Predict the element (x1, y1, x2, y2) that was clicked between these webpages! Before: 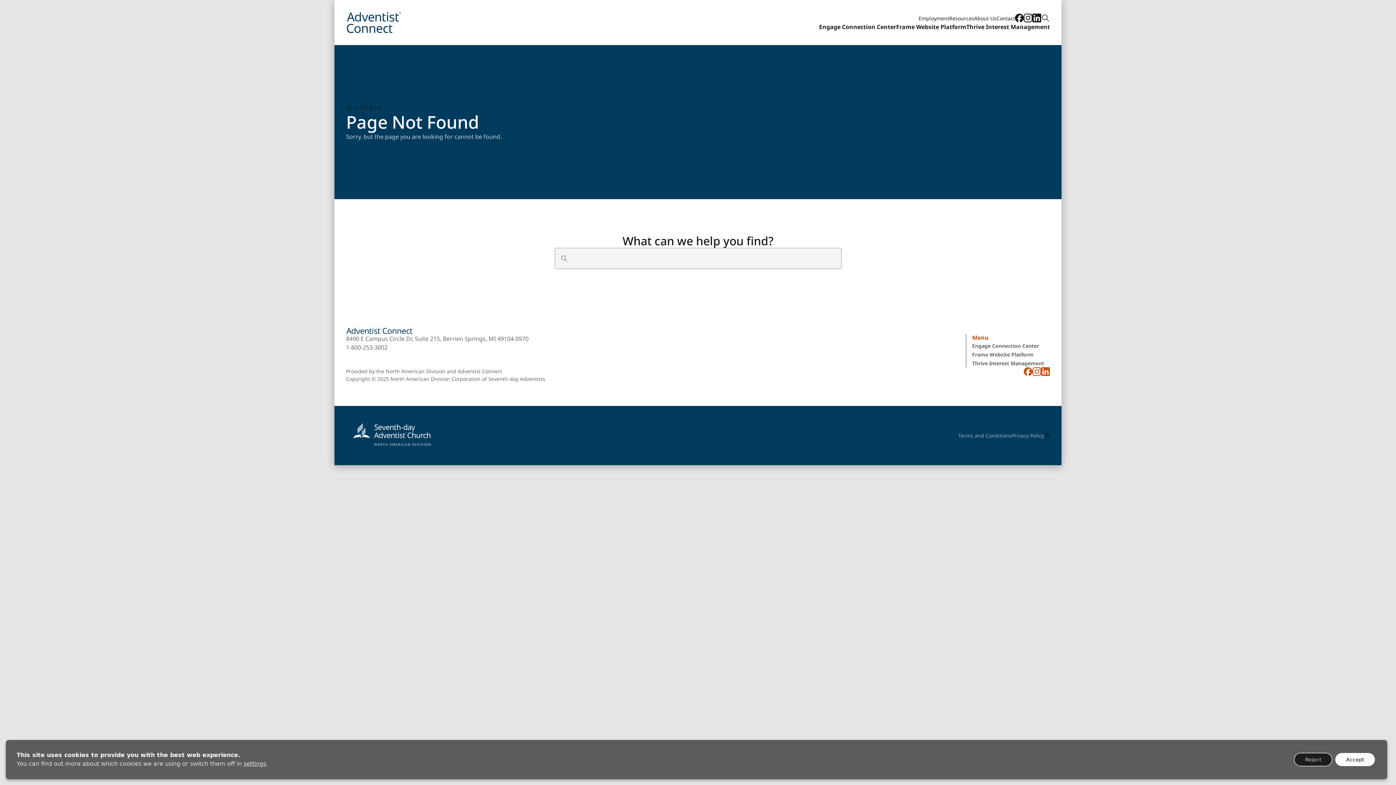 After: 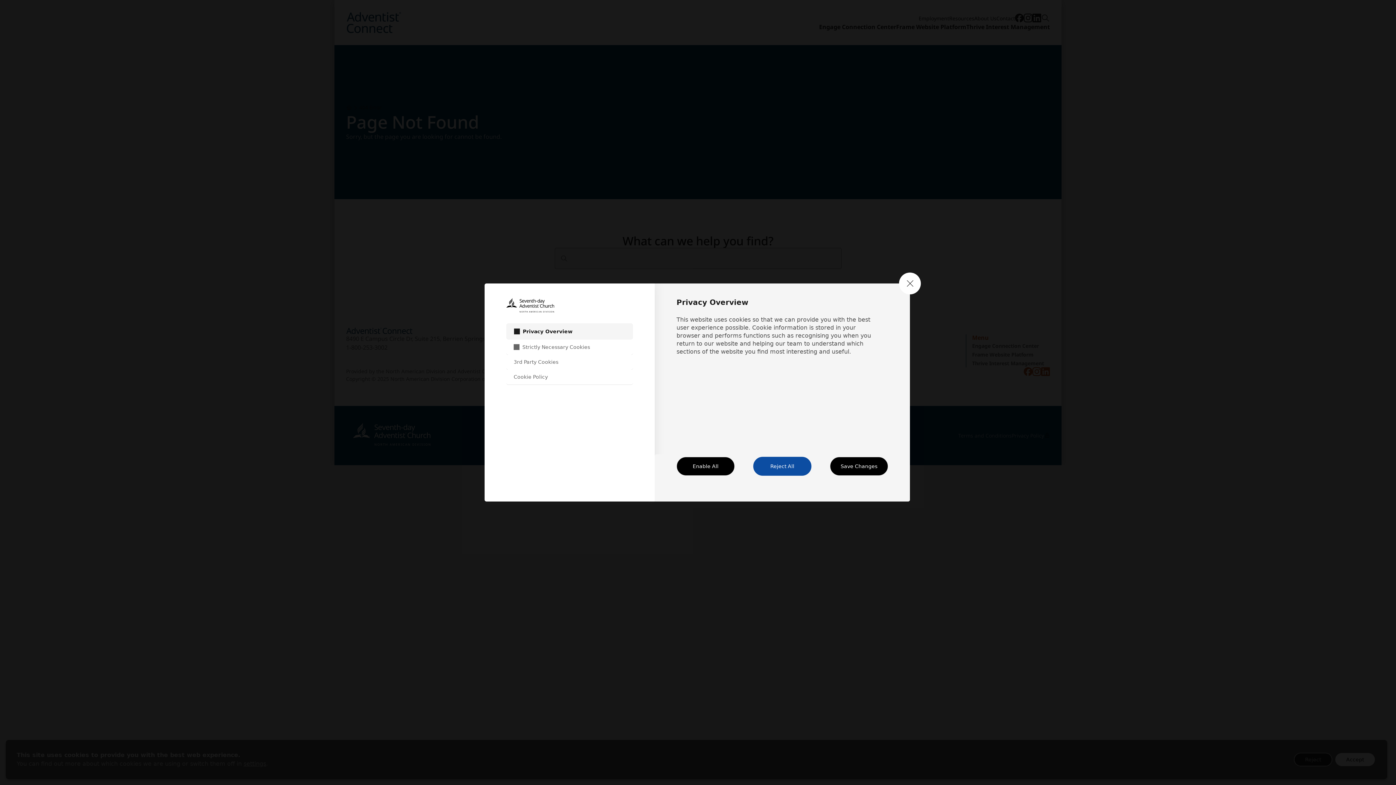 Action: label: settings bbox: (243, 760, 266, 768)